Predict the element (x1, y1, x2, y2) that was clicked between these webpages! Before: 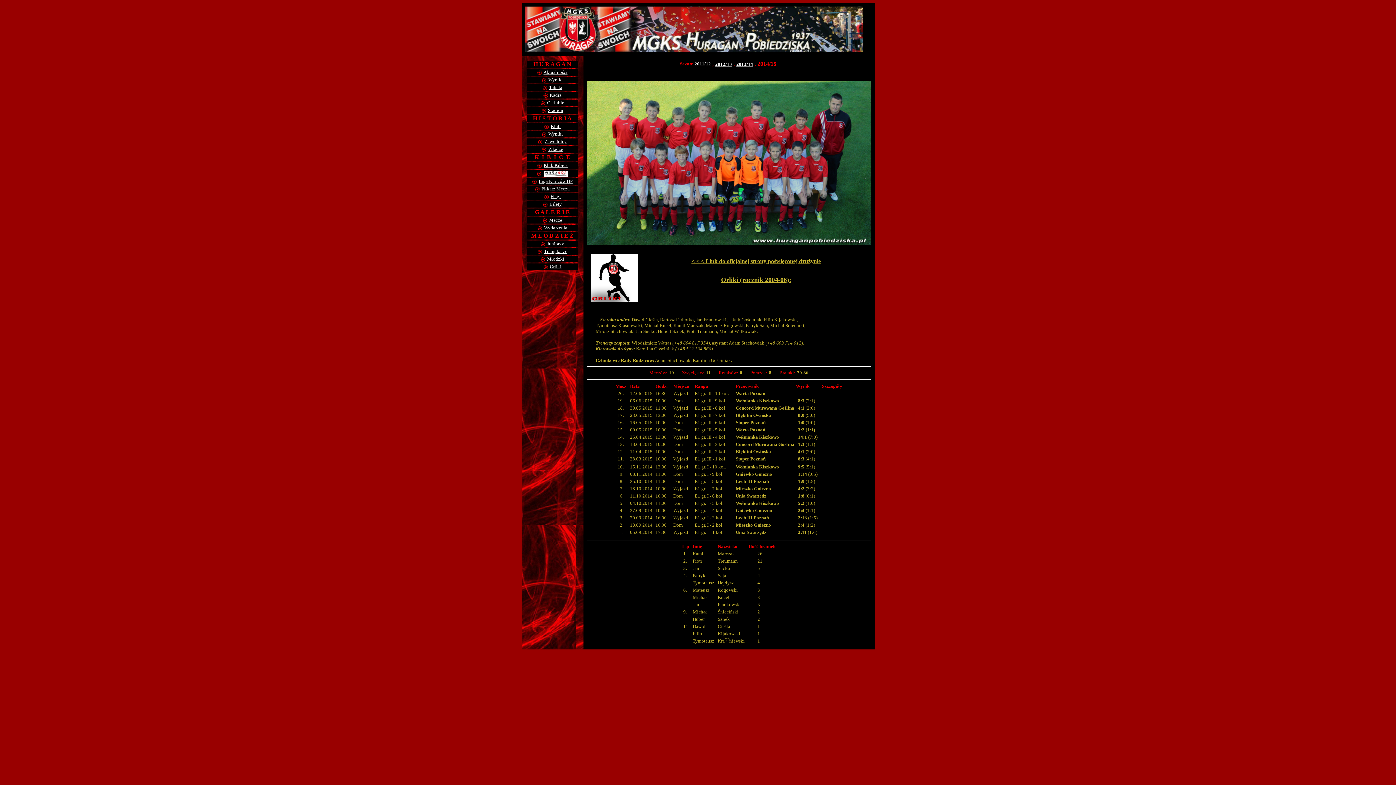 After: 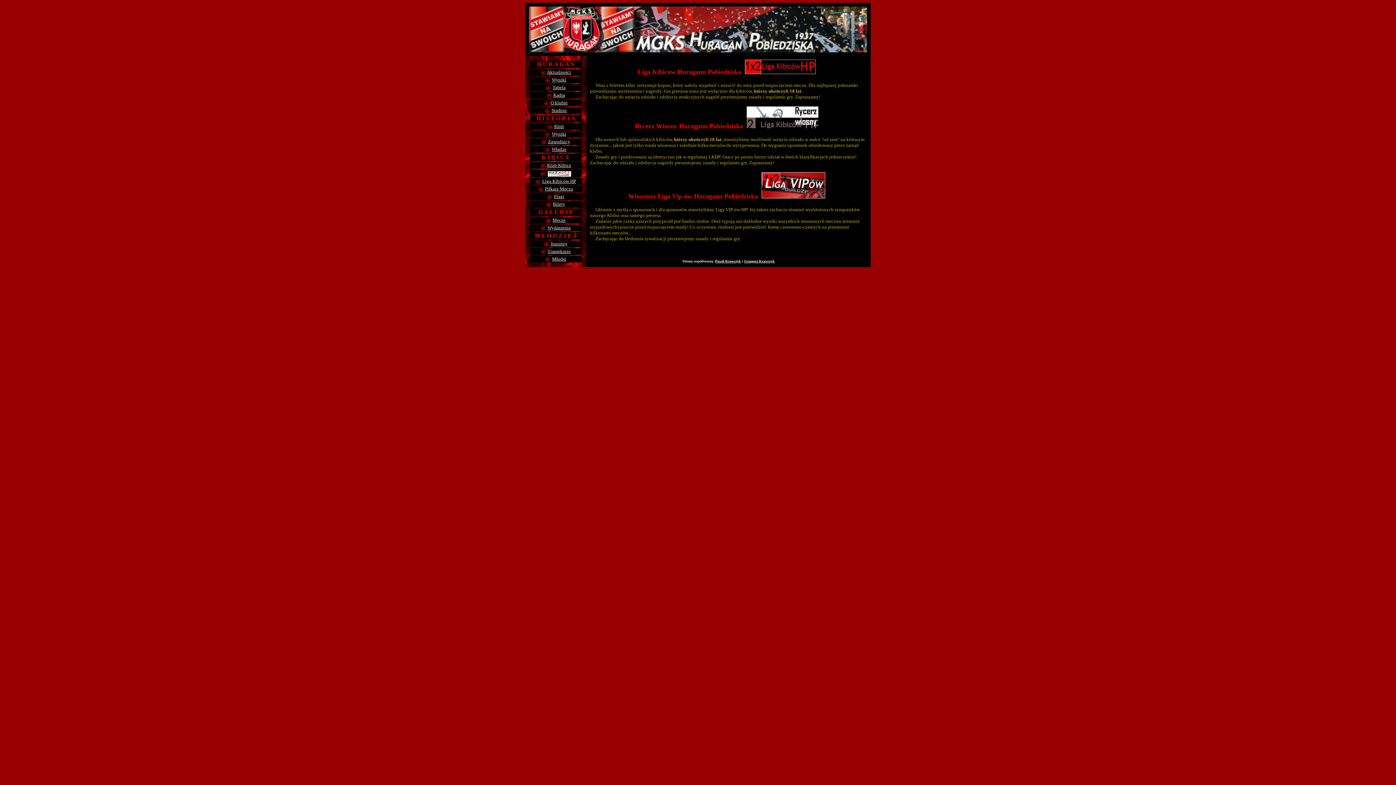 Action: bbox: (538, 178, 572, 184) label: Liga Kibiców HP